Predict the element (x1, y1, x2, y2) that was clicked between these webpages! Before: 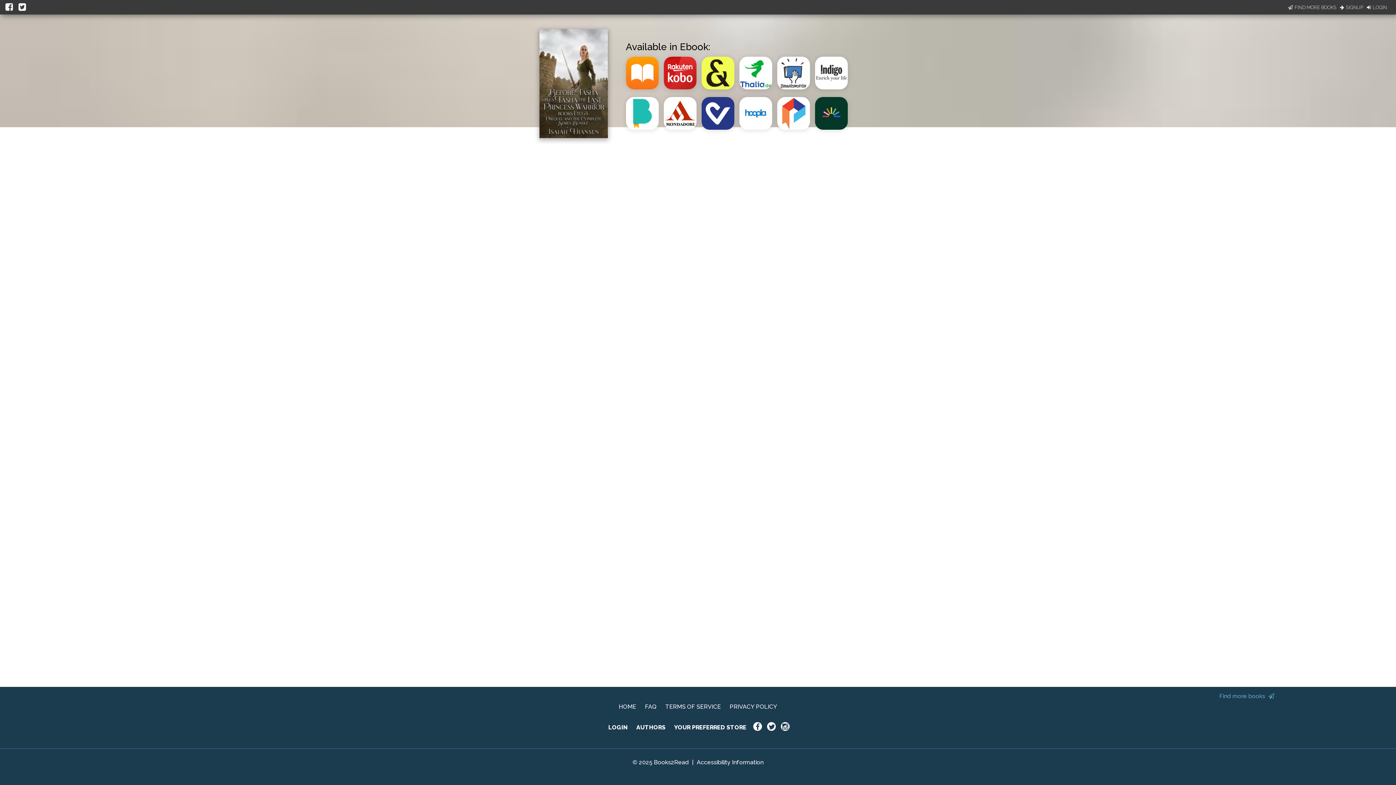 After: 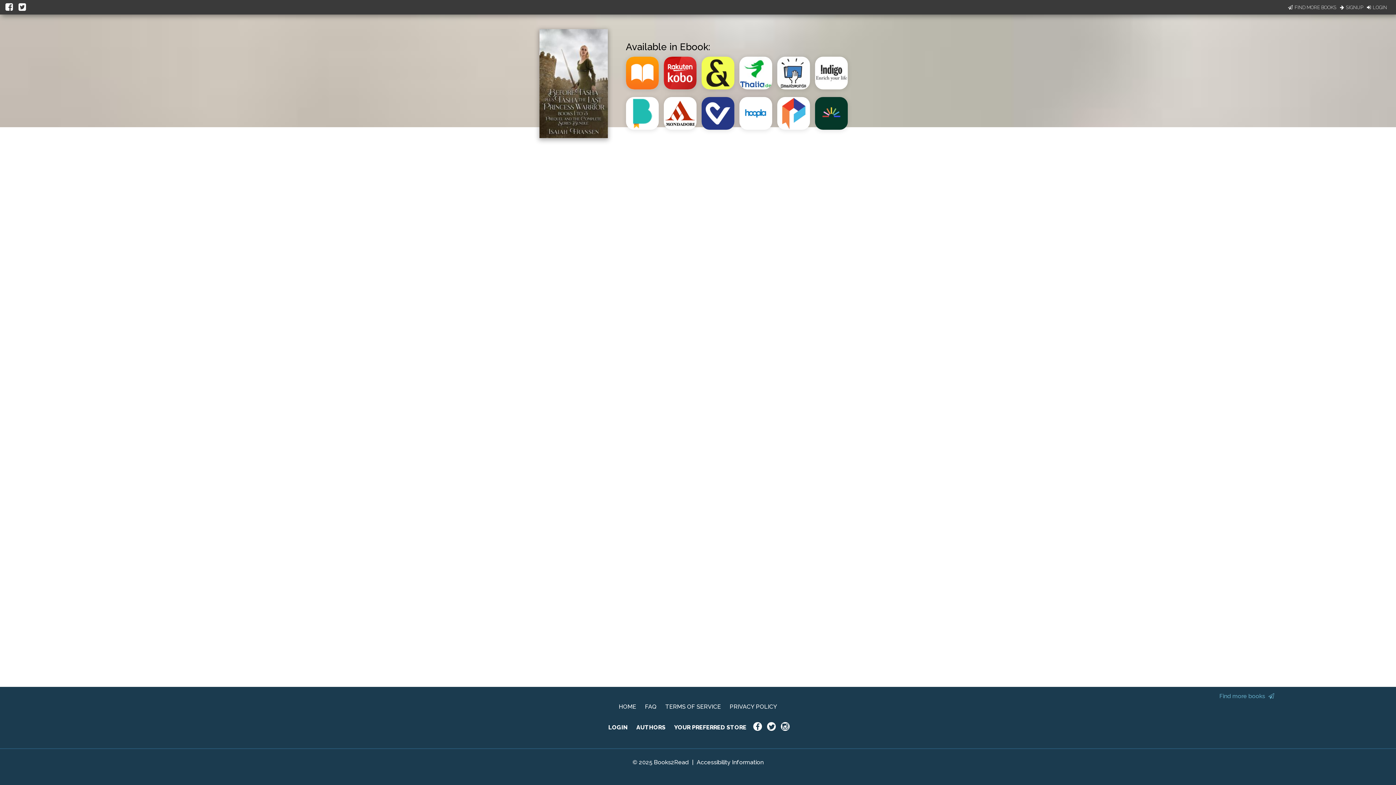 Action: bbox: (18, 0, 28, 13)